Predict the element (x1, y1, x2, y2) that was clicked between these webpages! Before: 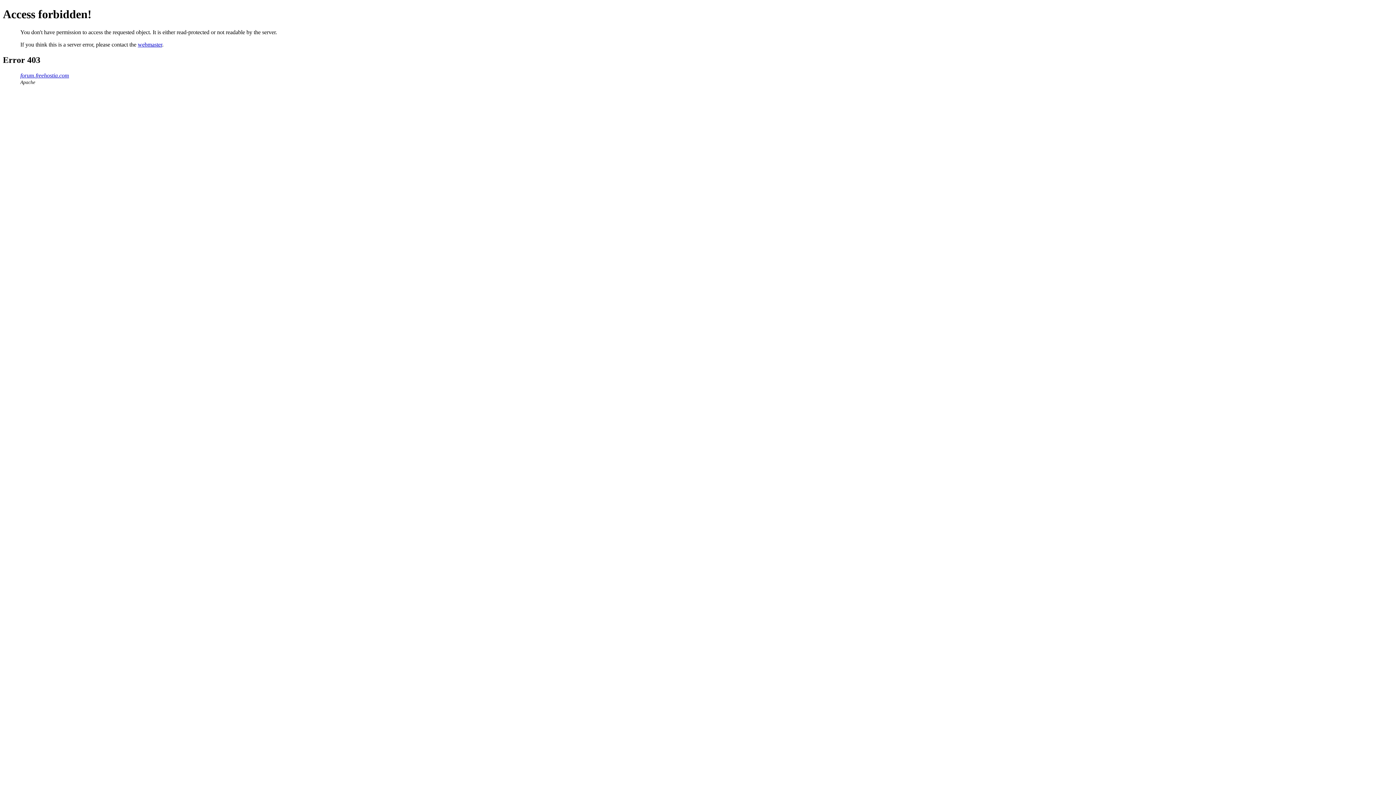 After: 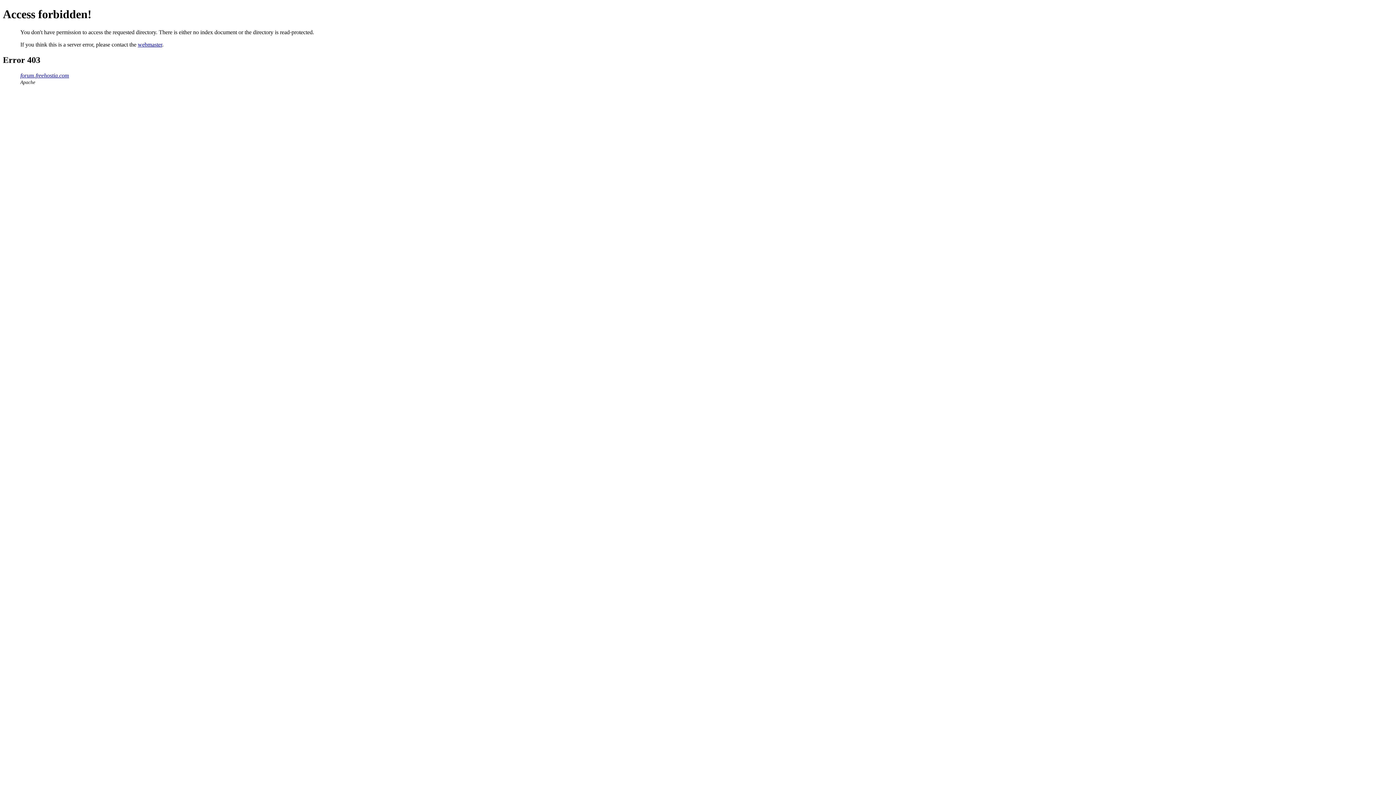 Action: bbox: (20, 72, 69, 78) label: forum.freehostia.com